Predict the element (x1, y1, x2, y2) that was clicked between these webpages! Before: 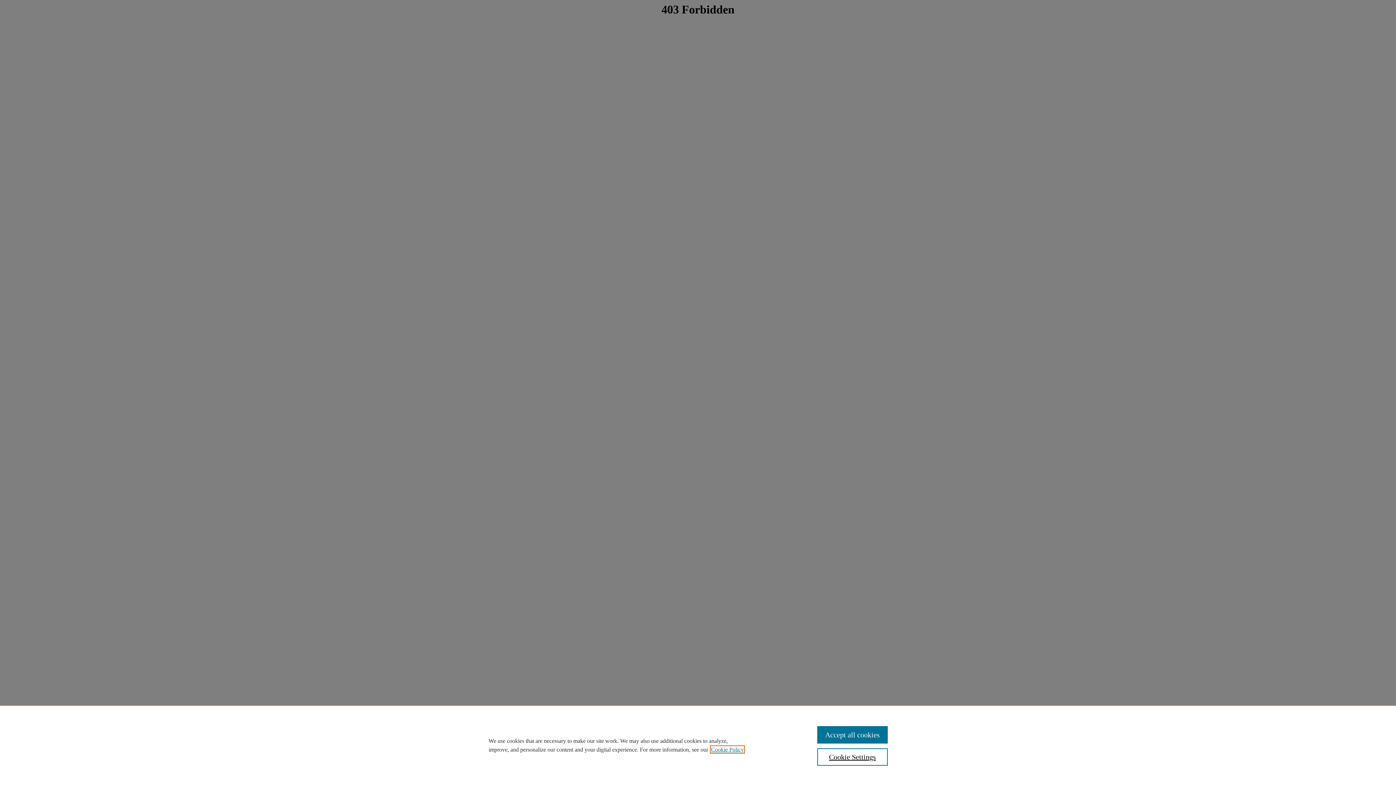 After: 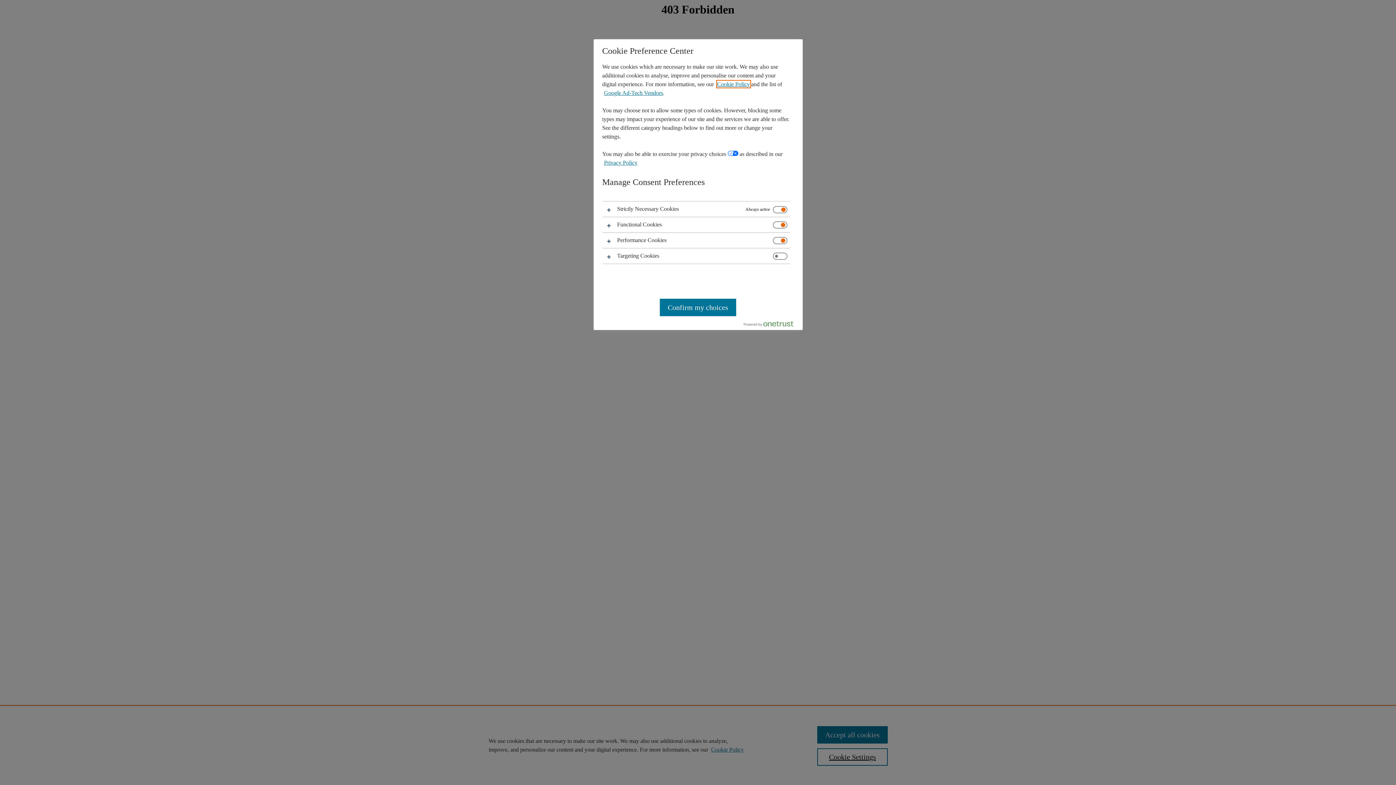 Action: label: Cookie Settings bbox: (817, 748, 887, 766)